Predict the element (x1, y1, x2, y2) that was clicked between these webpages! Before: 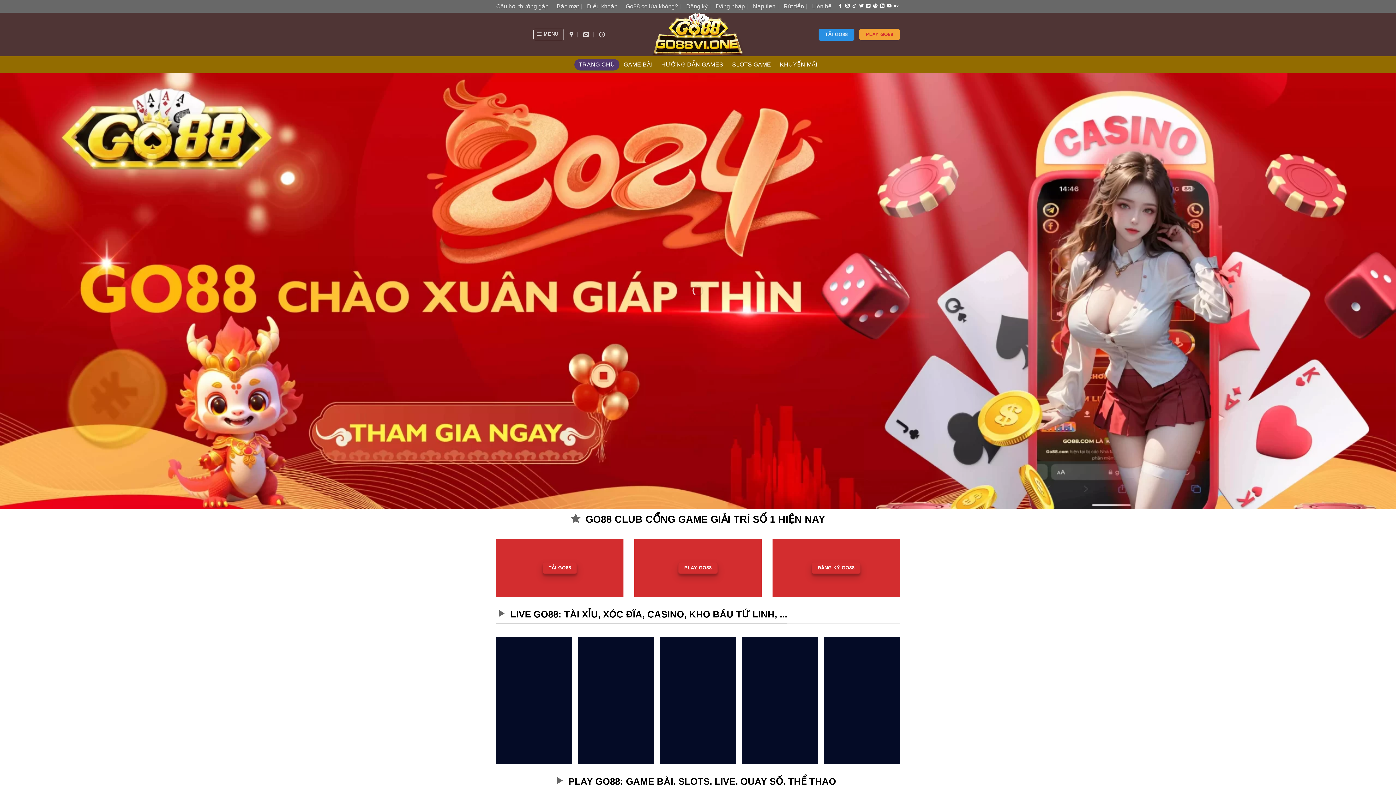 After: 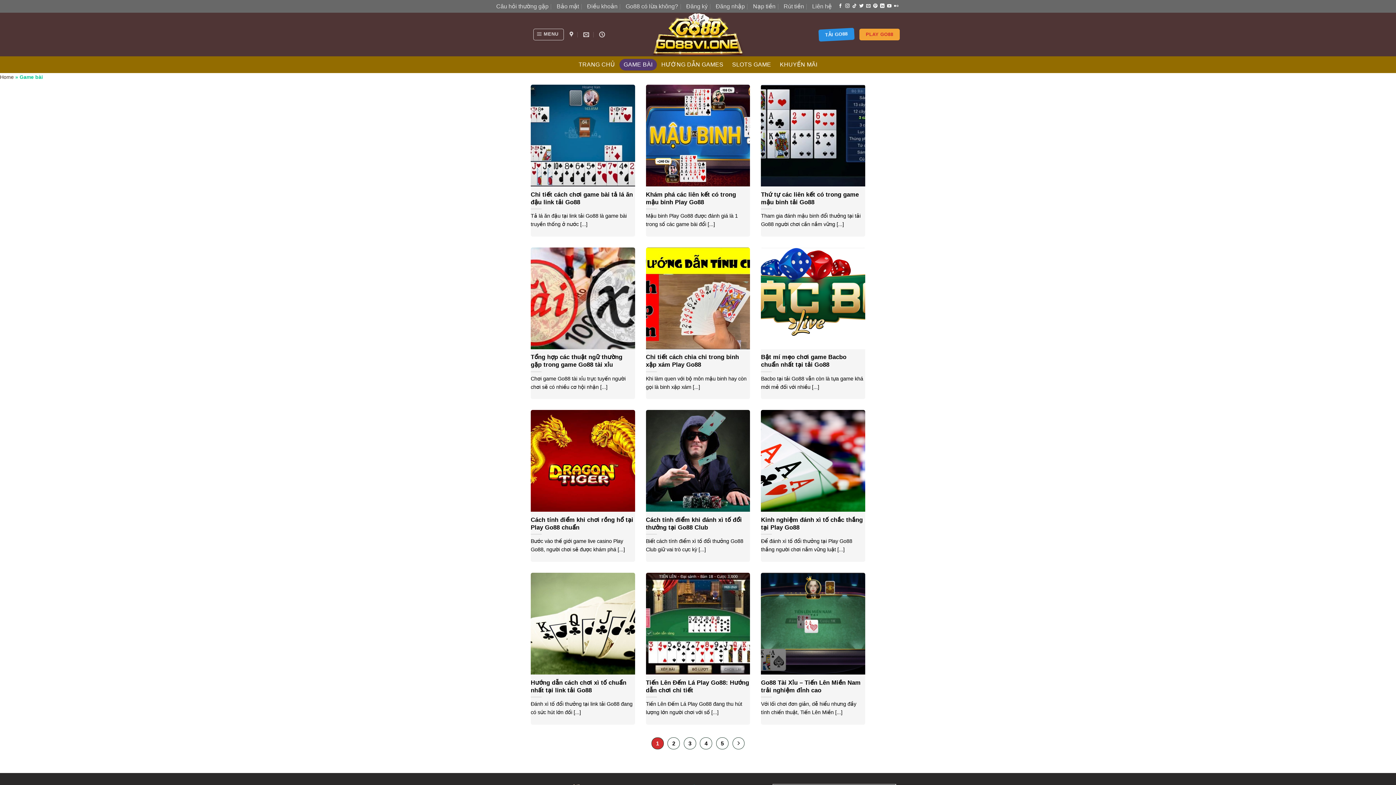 Action: bbox: (619, 58, 657, 70) label: GAME BÀI